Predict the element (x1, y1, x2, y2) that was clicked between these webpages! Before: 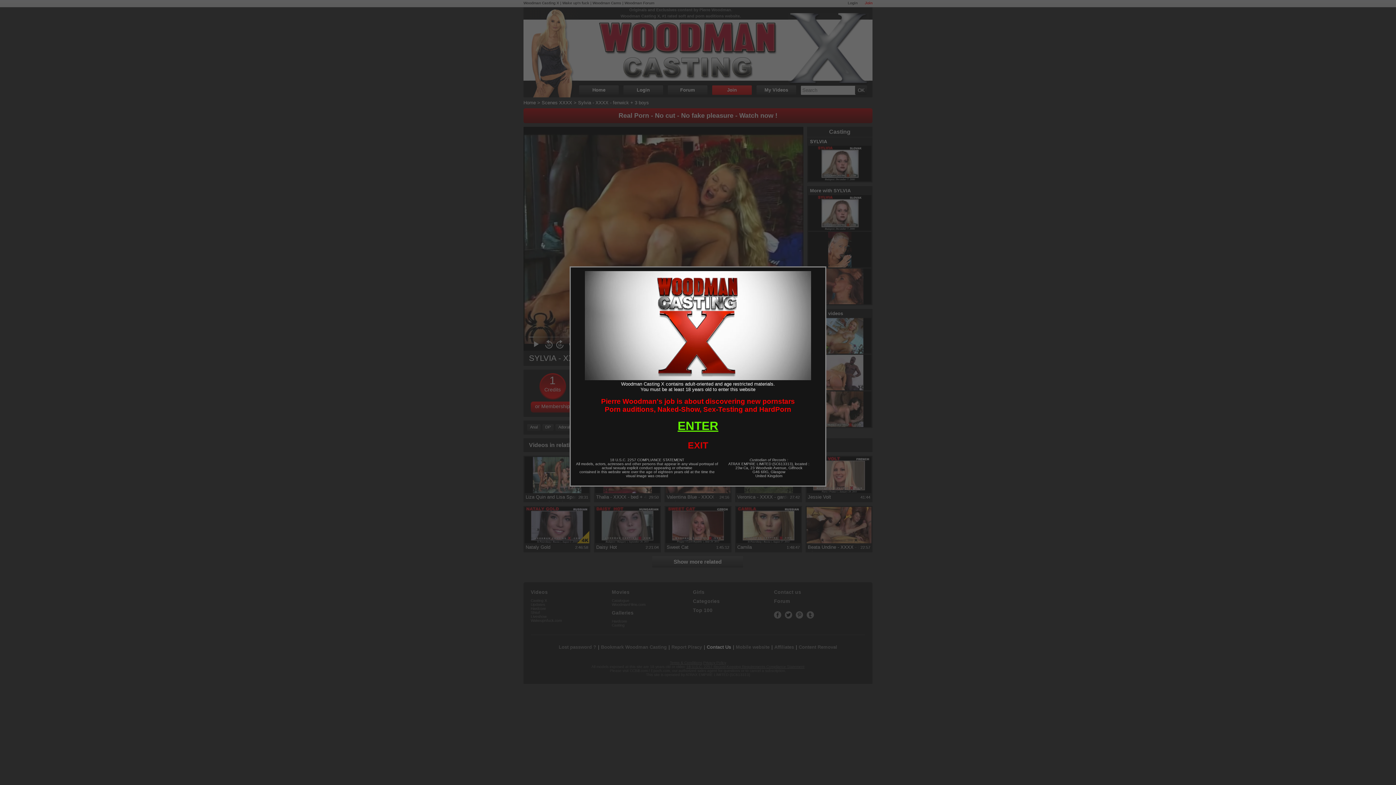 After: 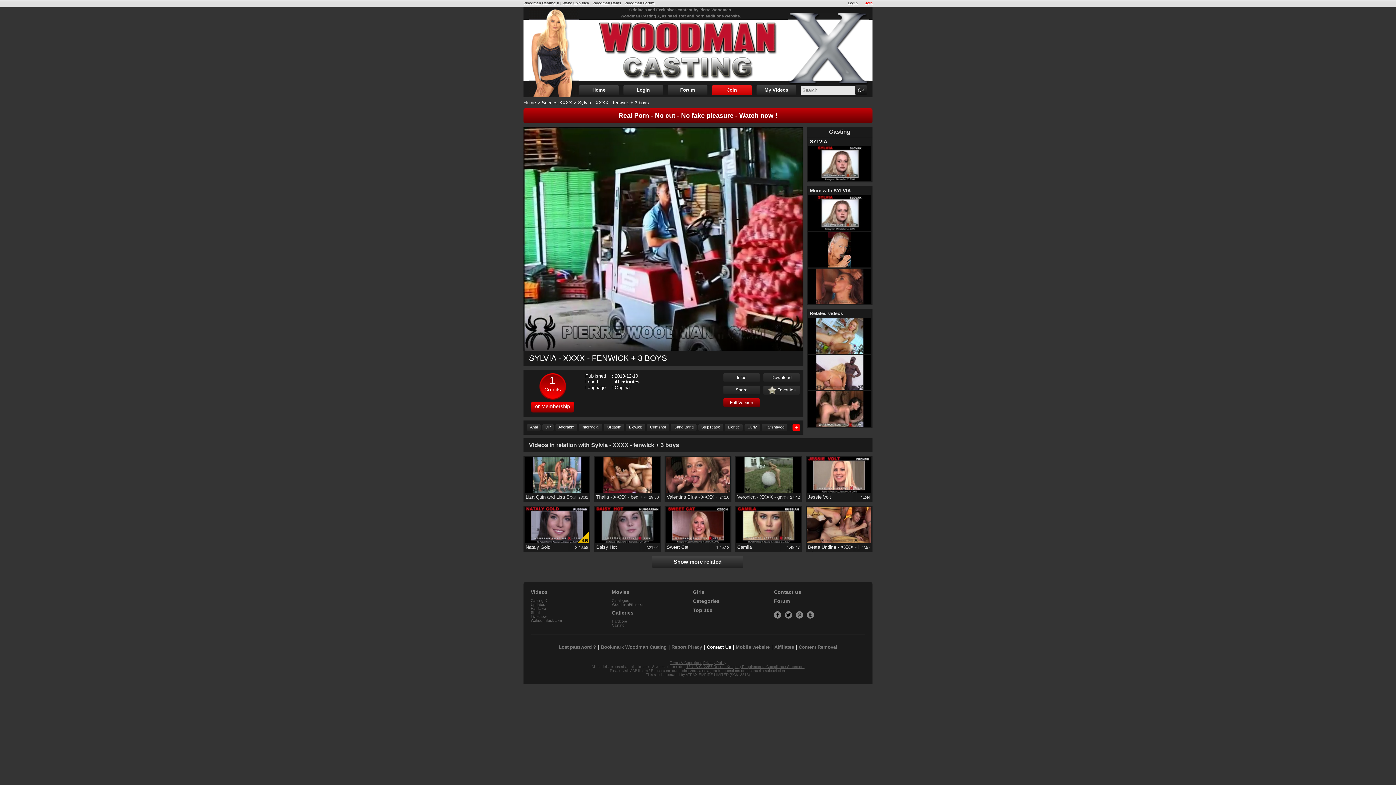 Action: label: ENTER bbox: (677, 419, 718, 432)